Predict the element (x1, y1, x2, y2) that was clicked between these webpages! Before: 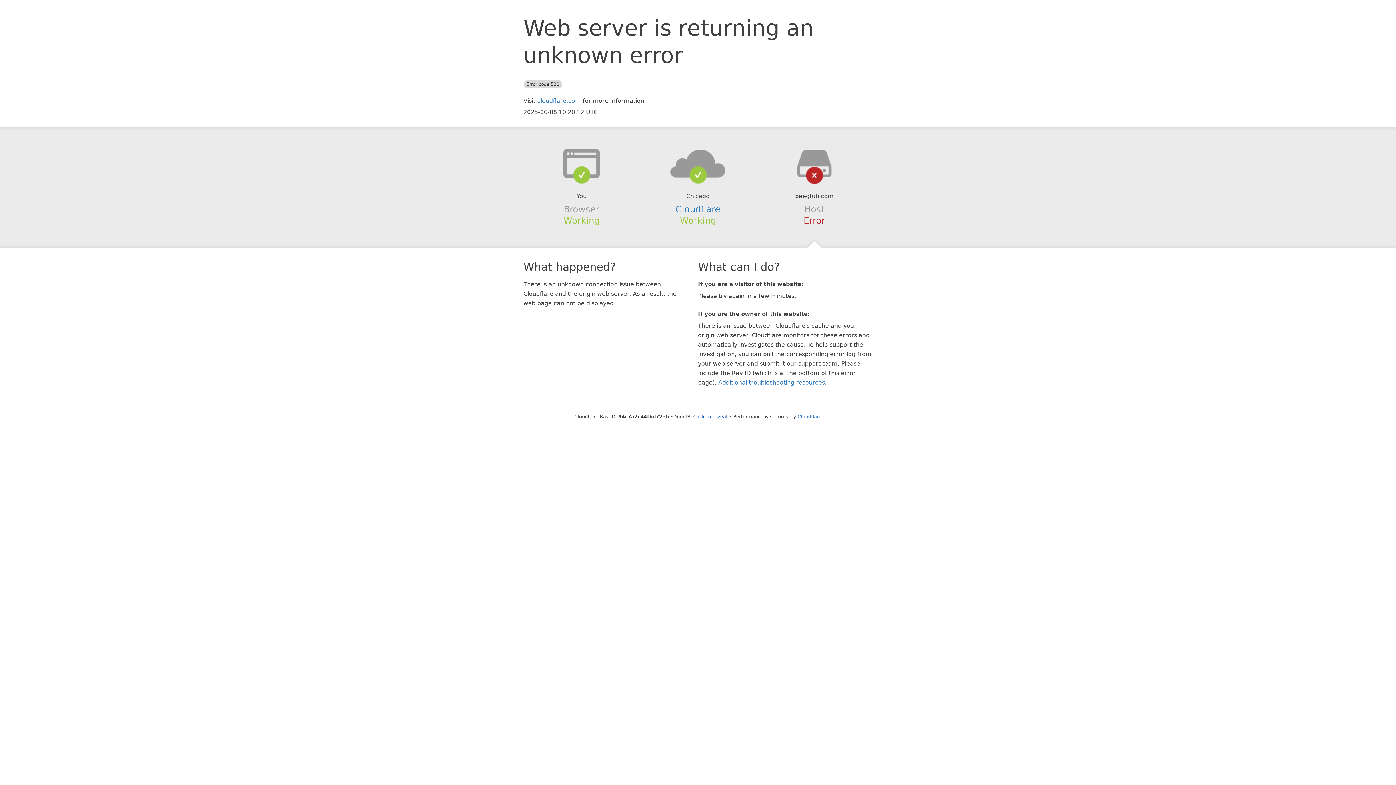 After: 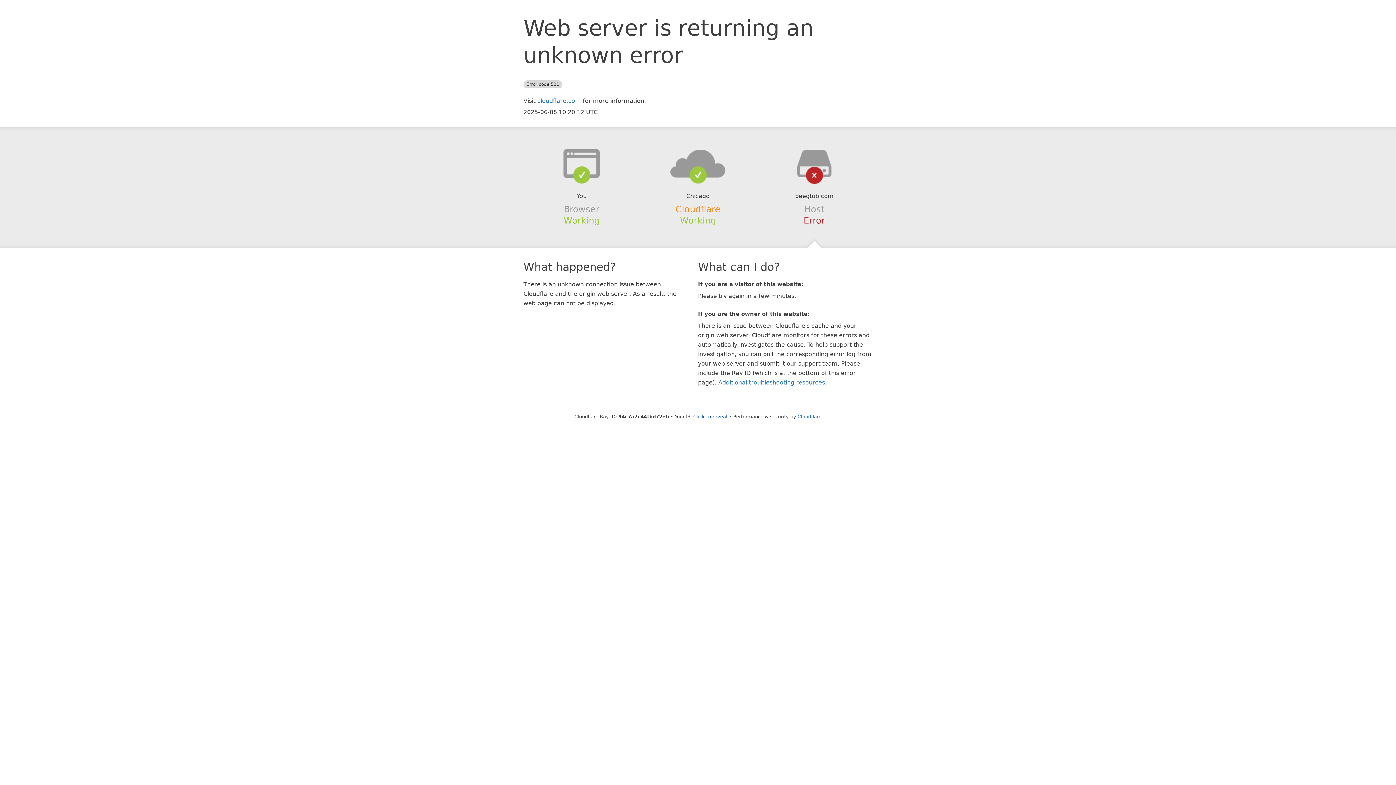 Action: label: Cloudflare bbox: (675, 204, 720, 214)